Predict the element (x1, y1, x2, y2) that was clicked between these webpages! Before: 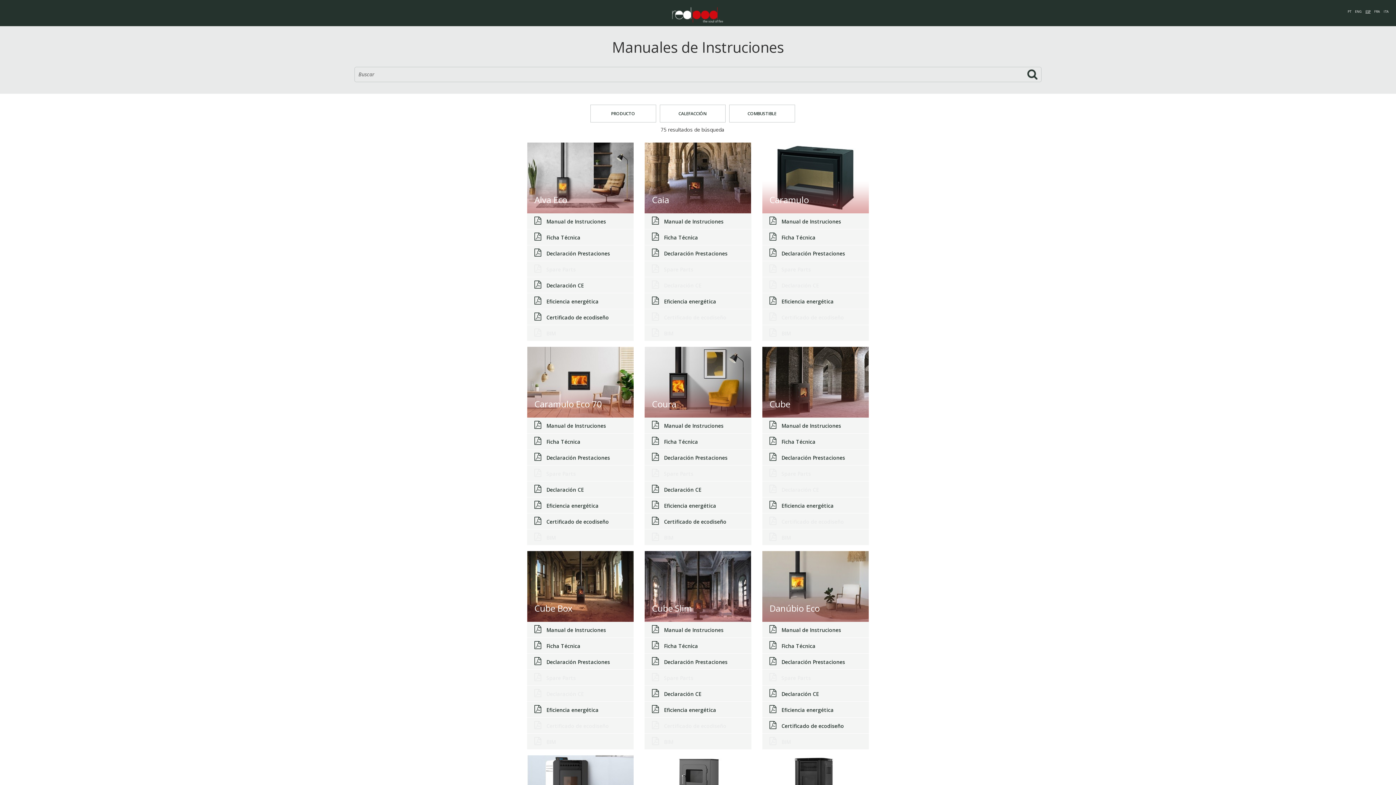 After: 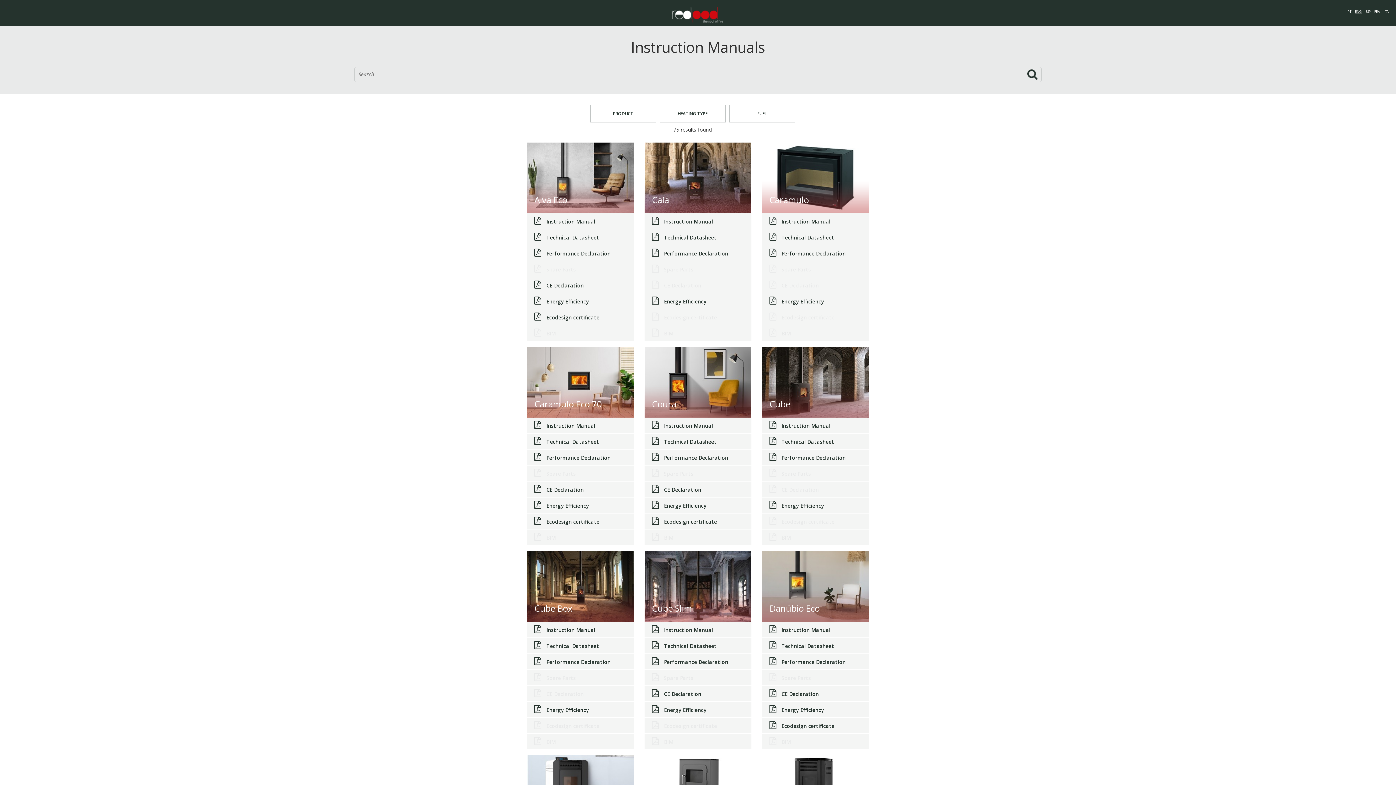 Action: bbox: (1355, 9, 1362, 13) label: ENG